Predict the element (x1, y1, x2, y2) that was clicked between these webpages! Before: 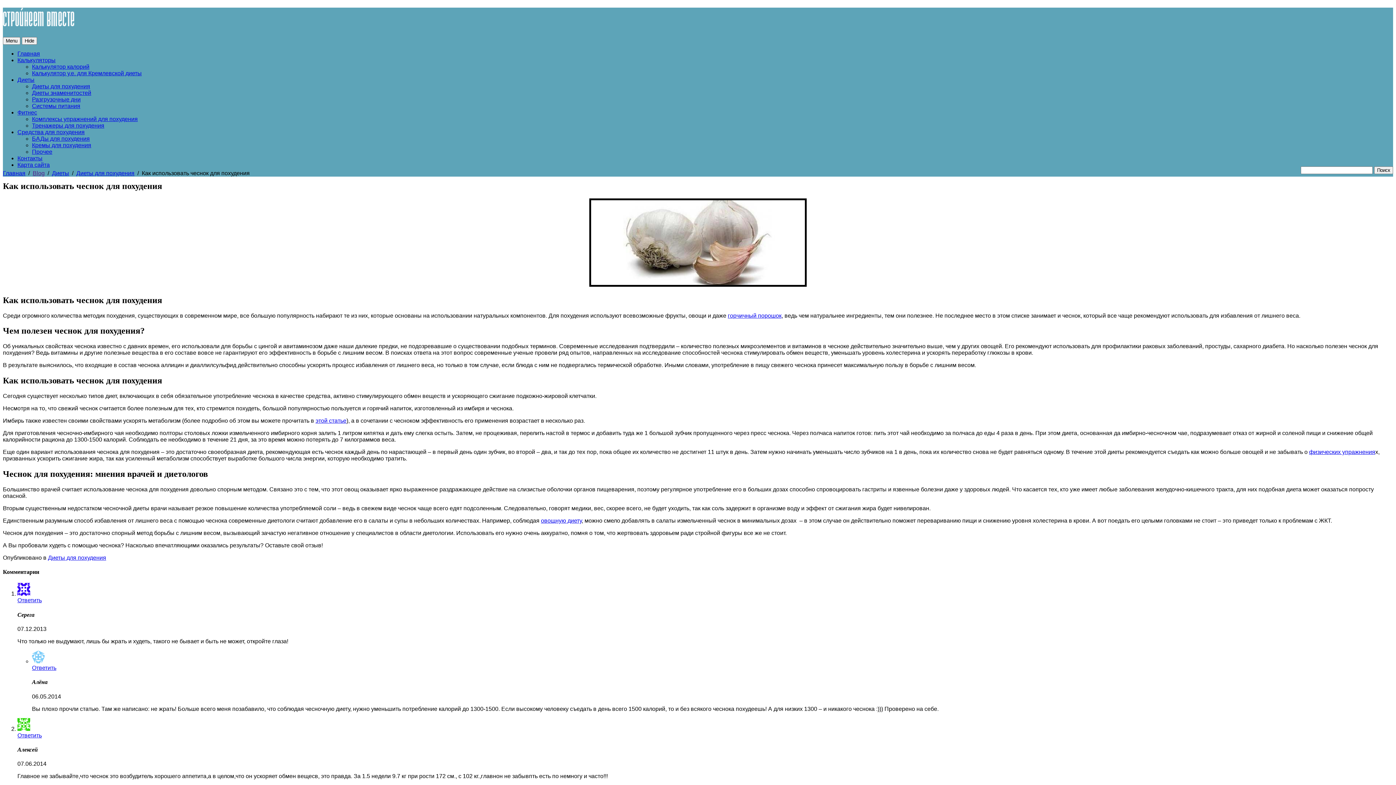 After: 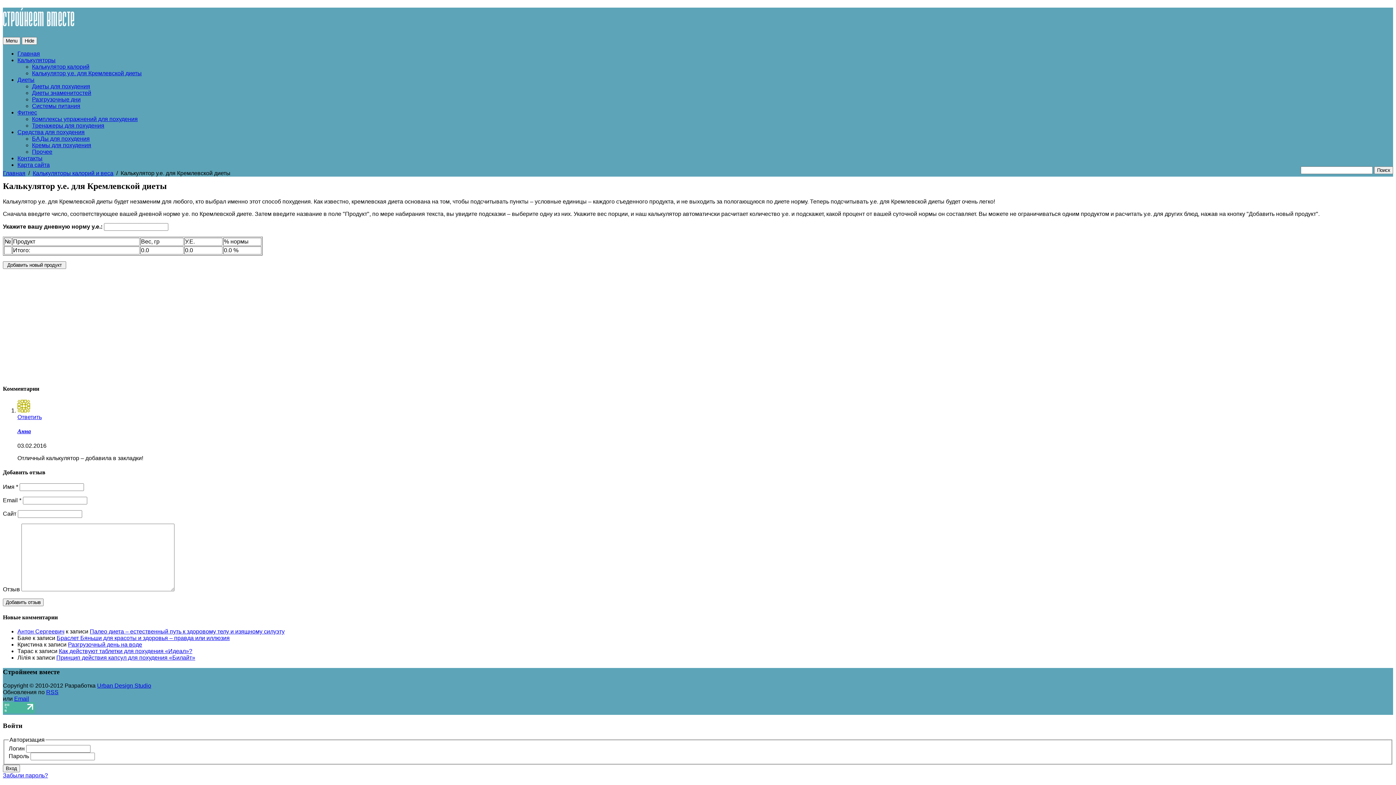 Action: bbox: (32, 70, 141, 76) label: Калькулятор у.е. для Кремлевской диеты